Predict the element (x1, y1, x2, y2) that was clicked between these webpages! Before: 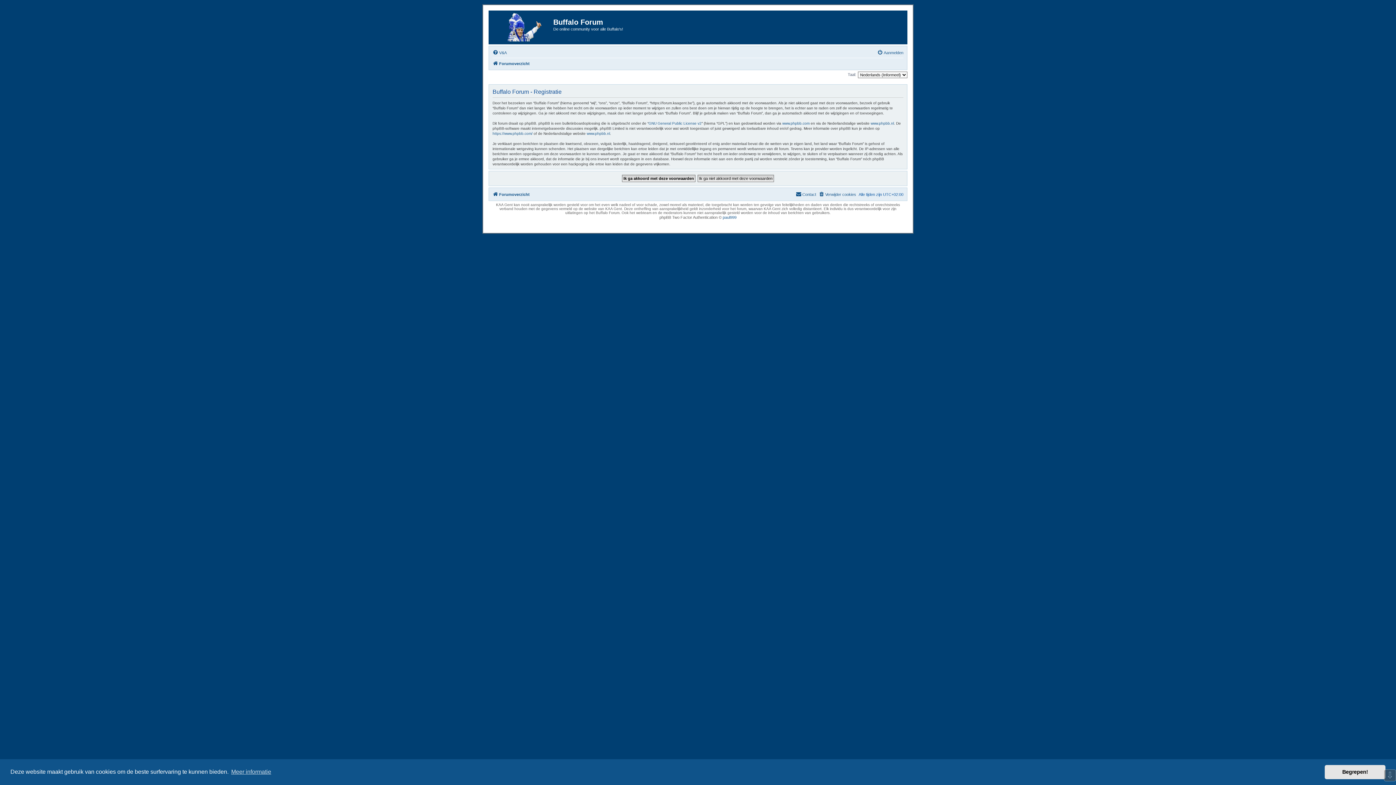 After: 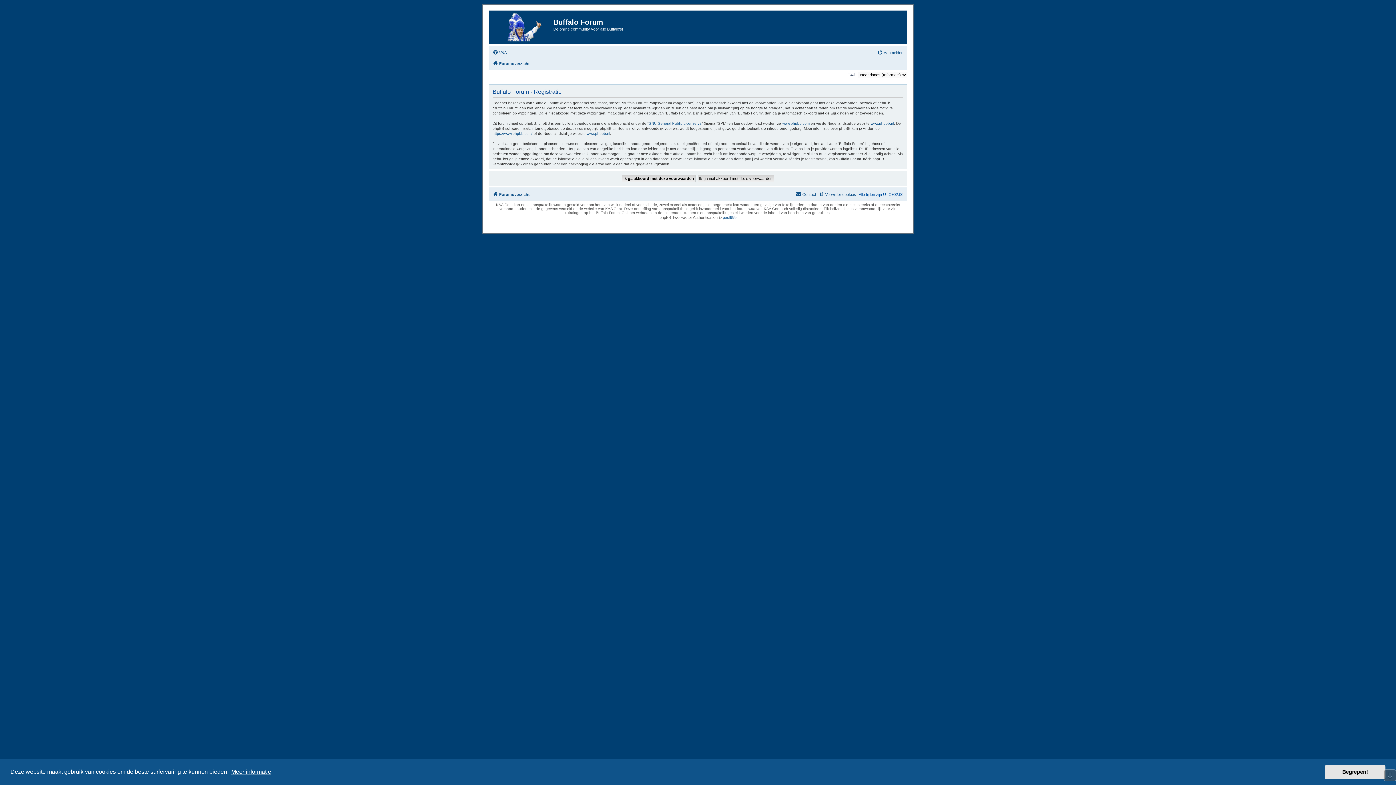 Action: label: learn more about cookies bbox: (230, 766, 272, 777)